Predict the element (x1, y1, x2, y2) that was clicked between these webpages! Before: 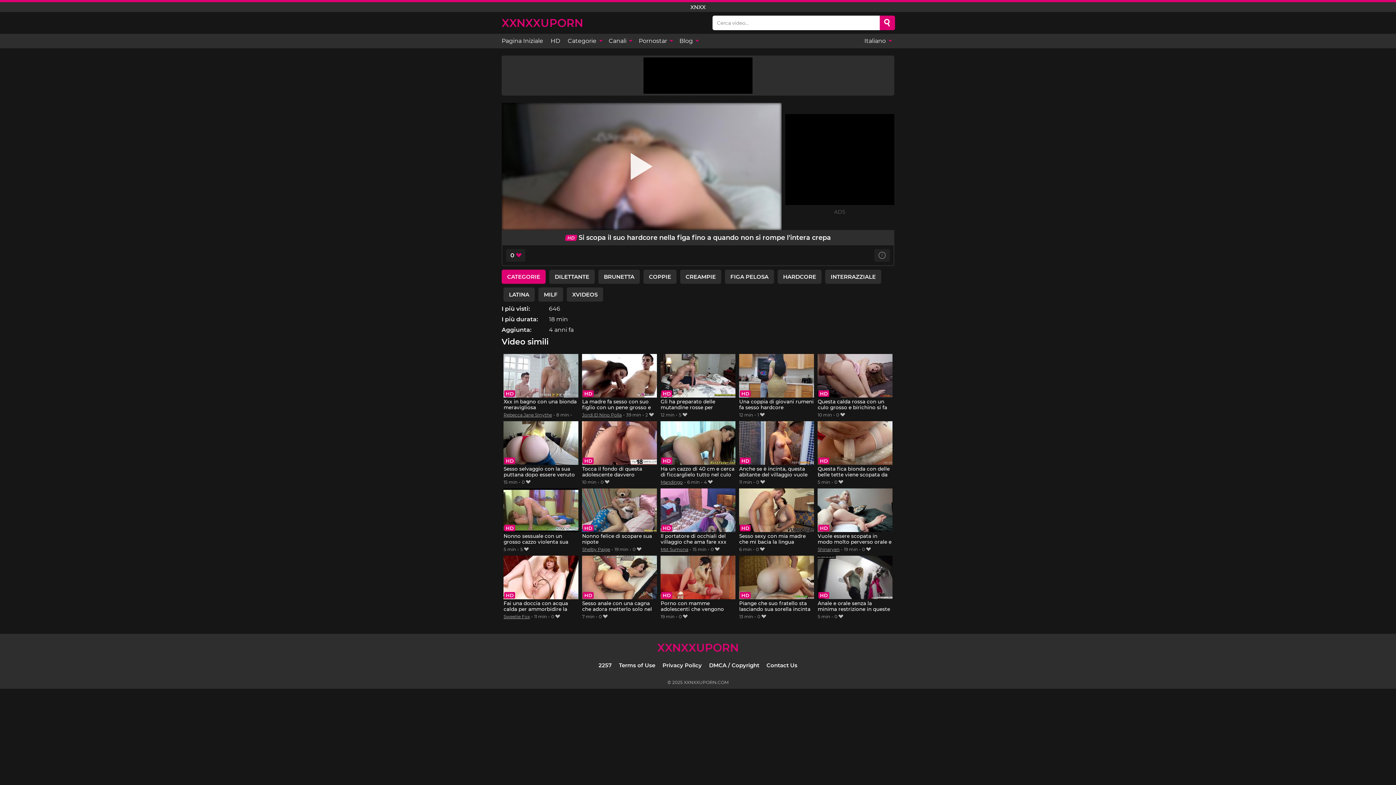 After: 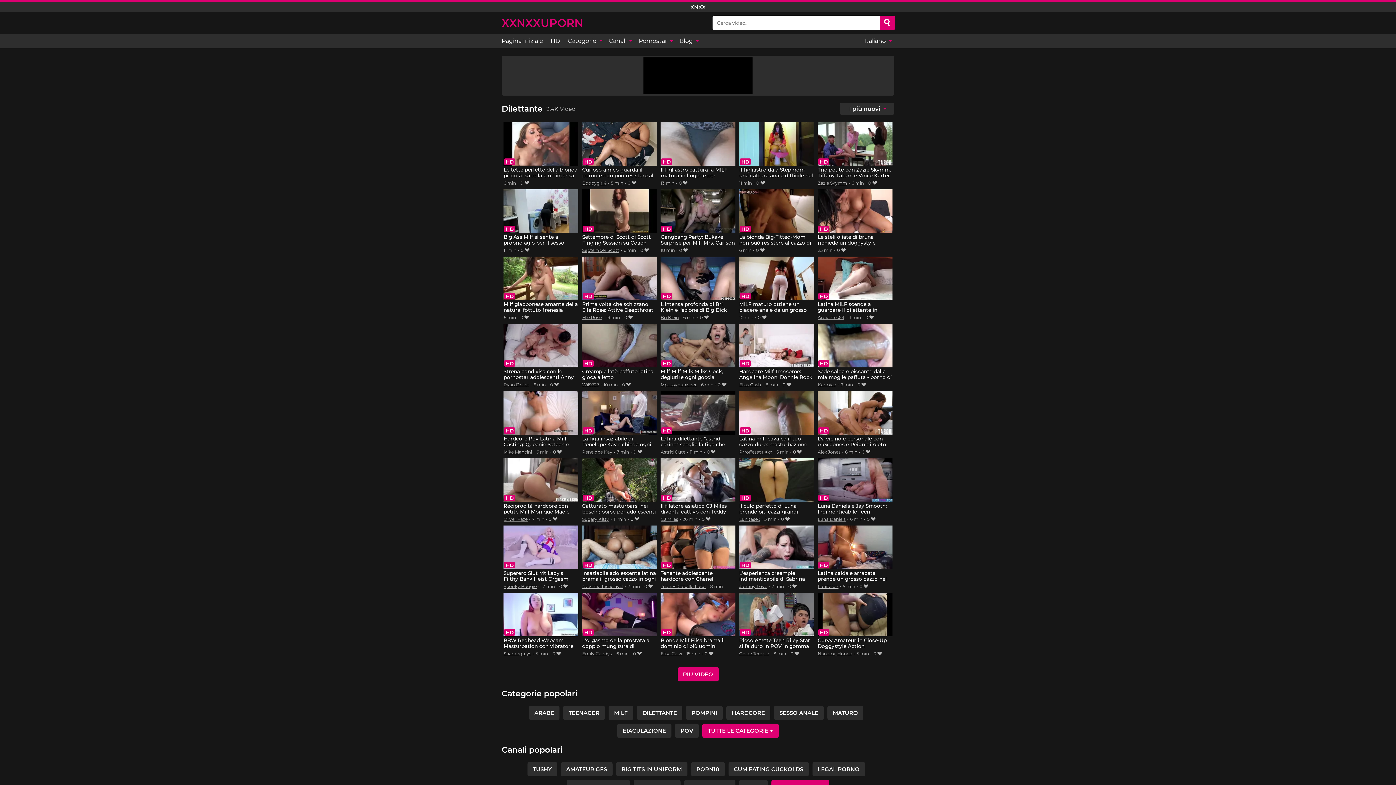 Action: label: DILETTANTE bbox: (549, 269, 594, 283)